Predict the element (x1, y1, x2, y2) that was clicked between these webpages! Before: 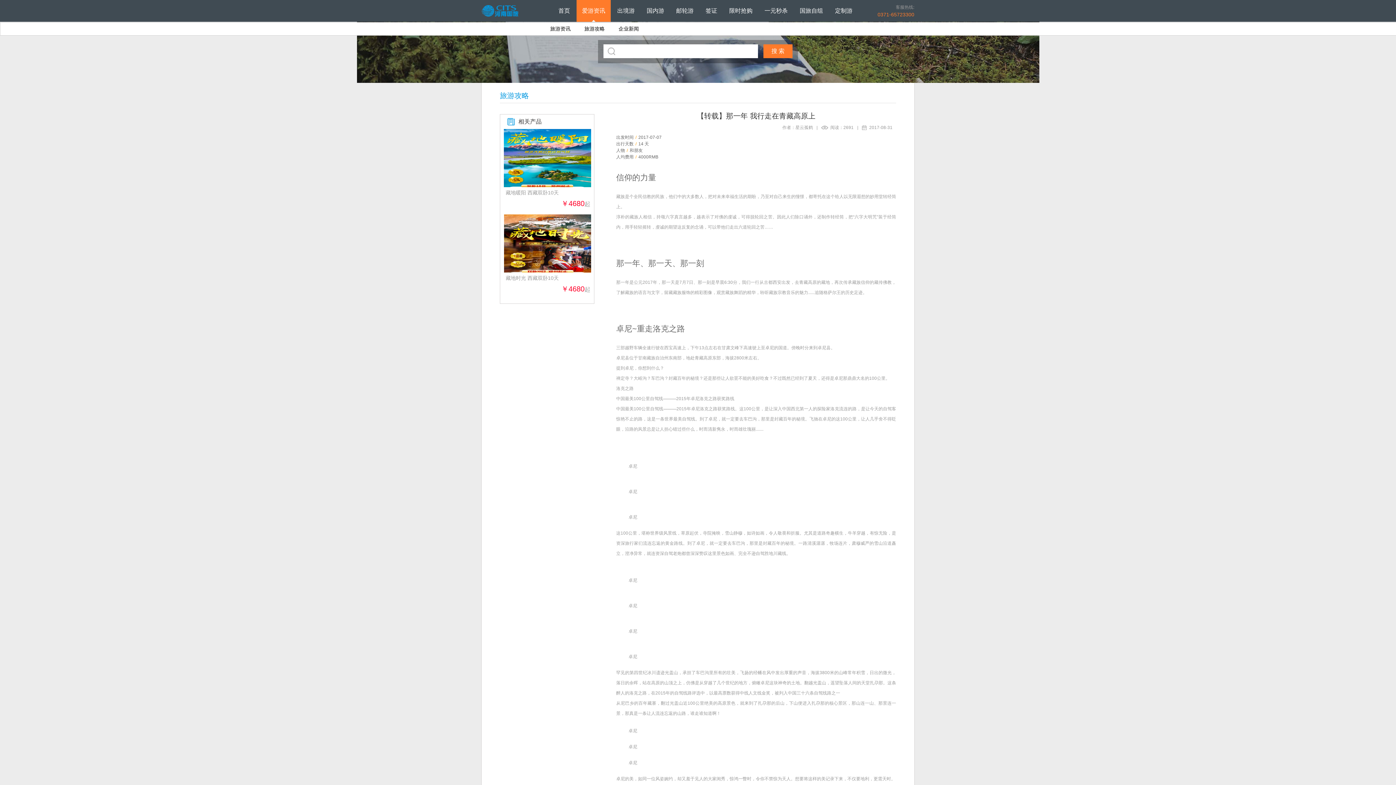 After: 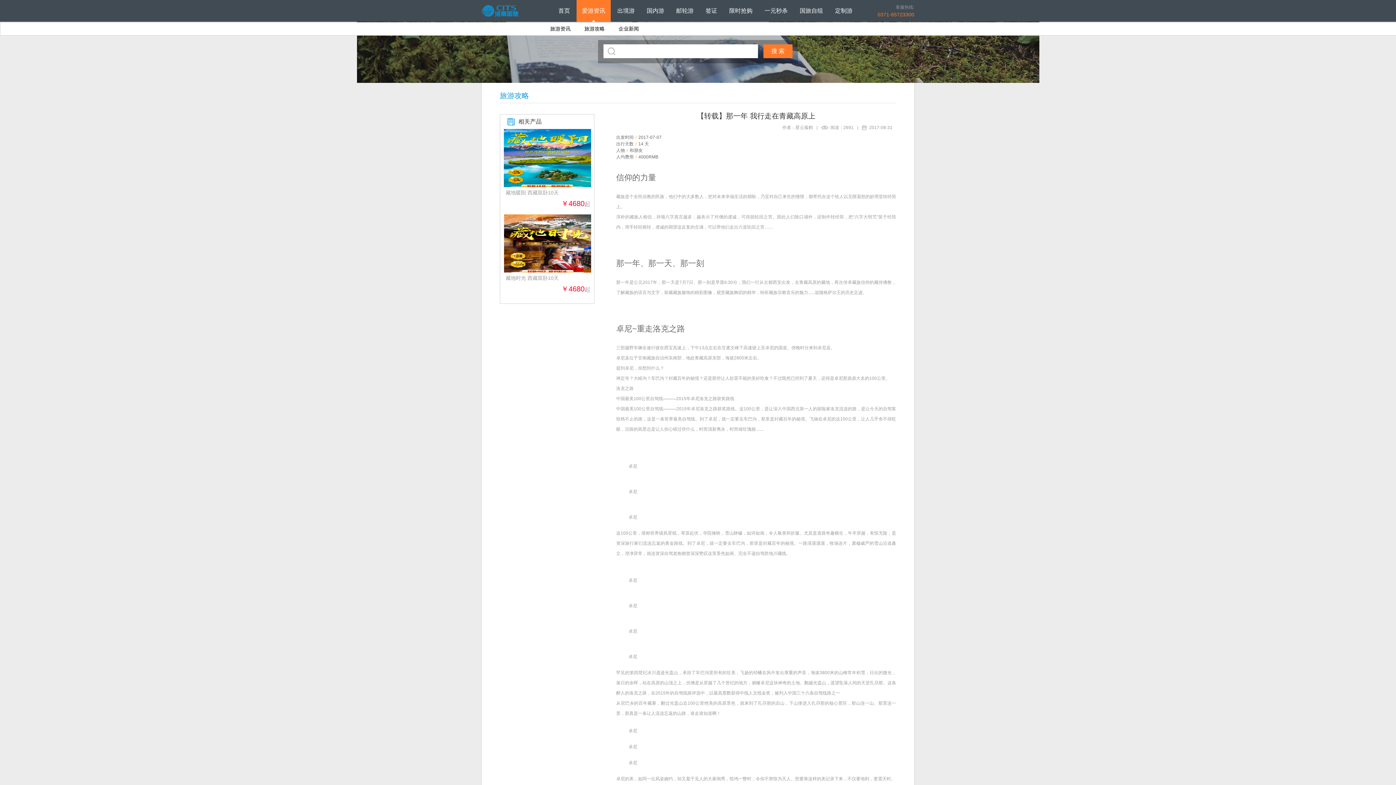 Action: bbox: (481, 12, 549, 17)